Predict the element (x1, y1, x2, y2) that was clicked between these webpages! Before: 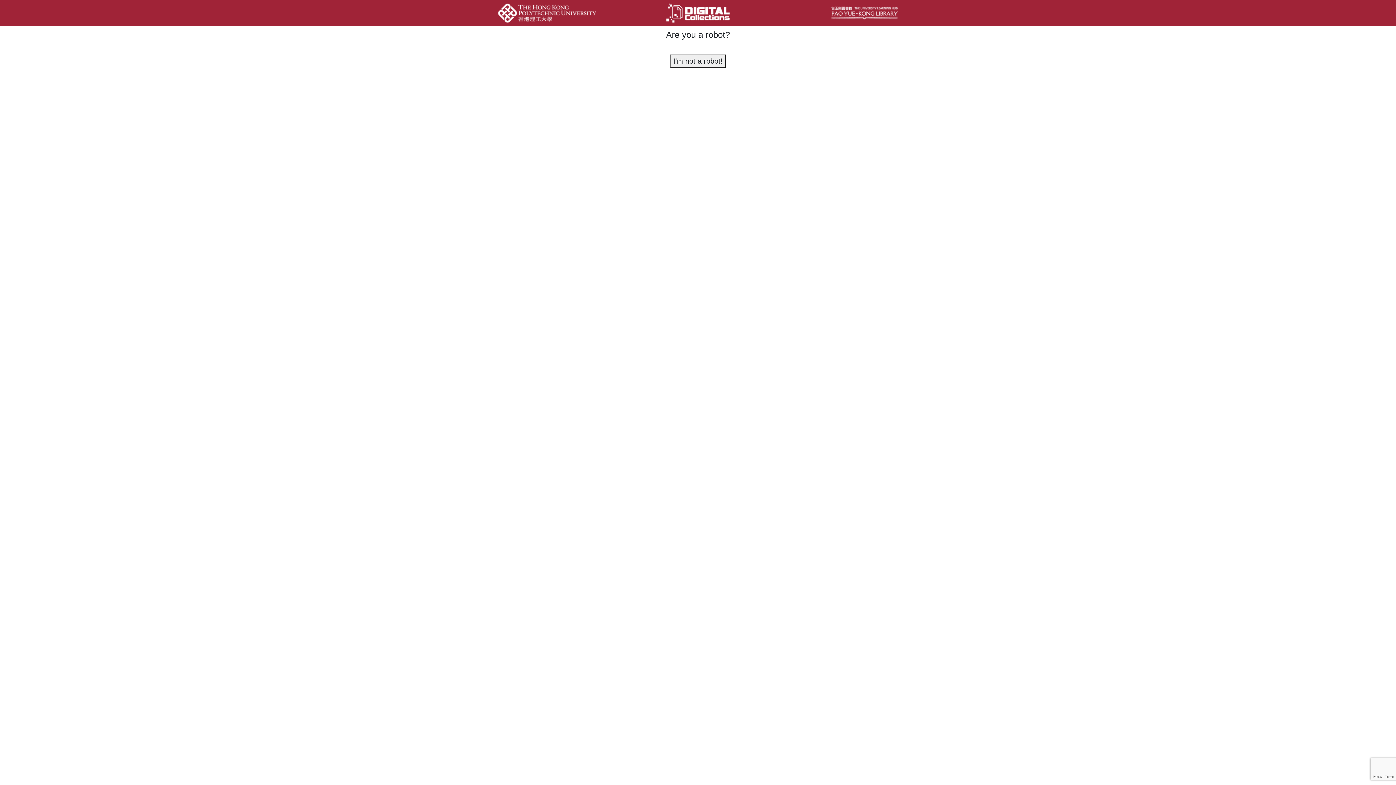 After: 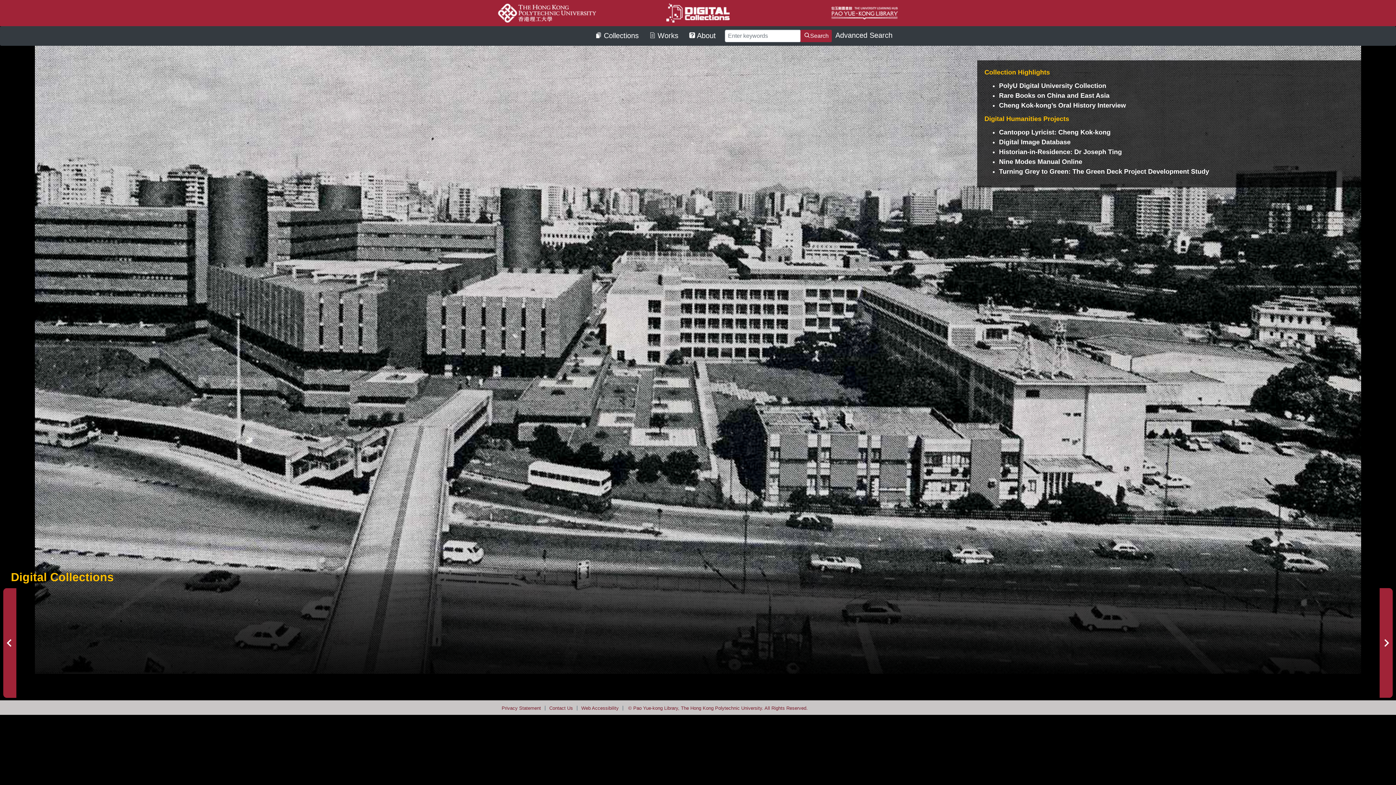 Action: bbox: (664, 10, 731, 14)